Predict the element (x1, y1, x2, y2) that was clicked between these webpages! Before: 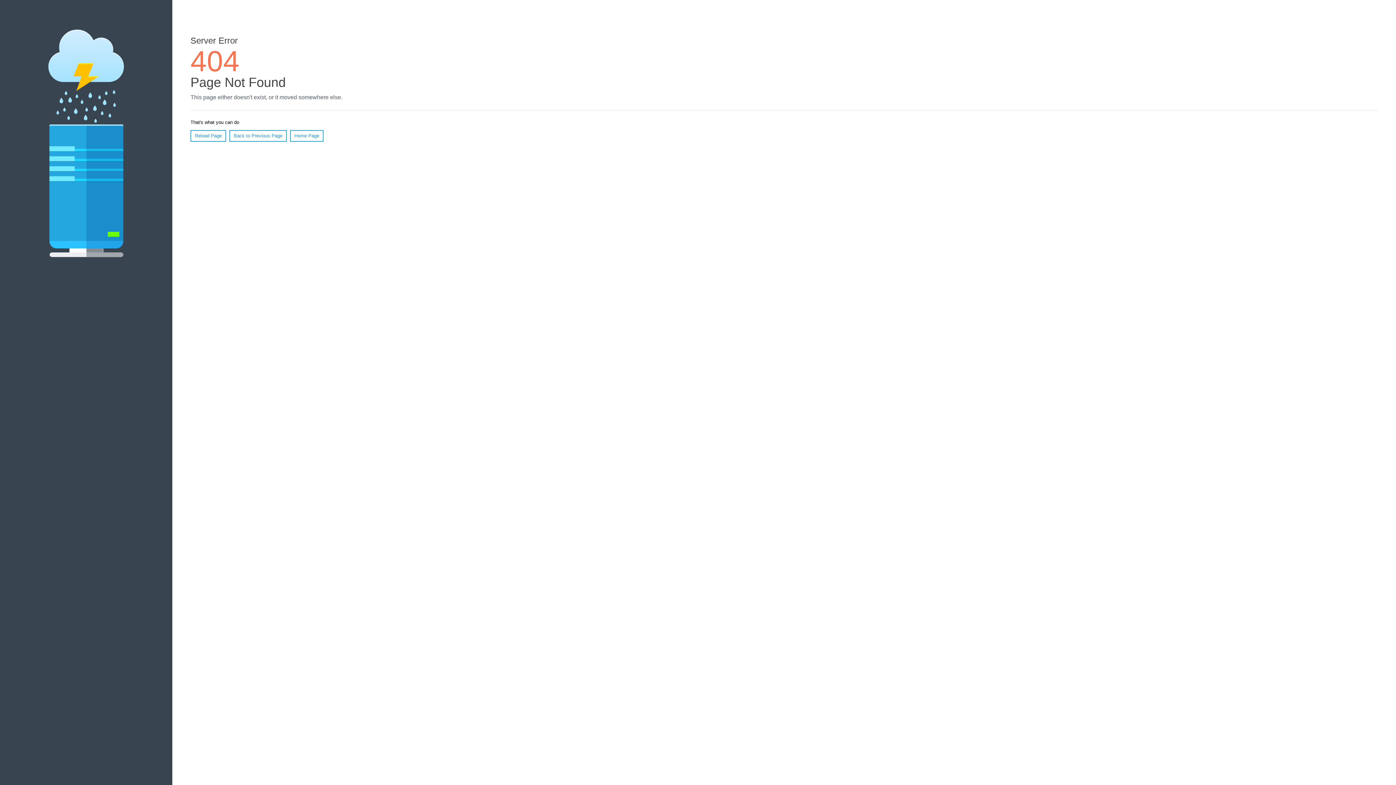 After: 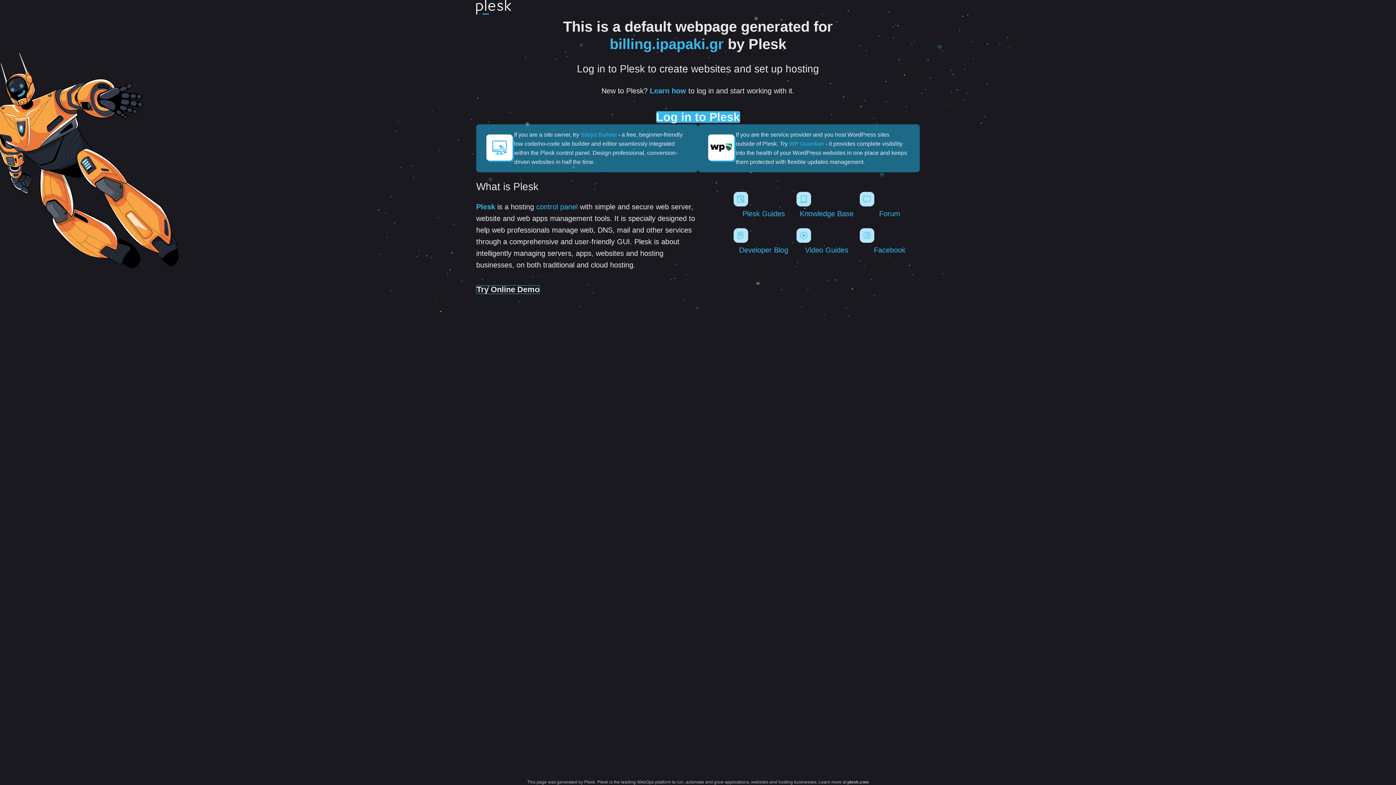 Action: label: Home Page bbox: (290, 130, 323, 141)